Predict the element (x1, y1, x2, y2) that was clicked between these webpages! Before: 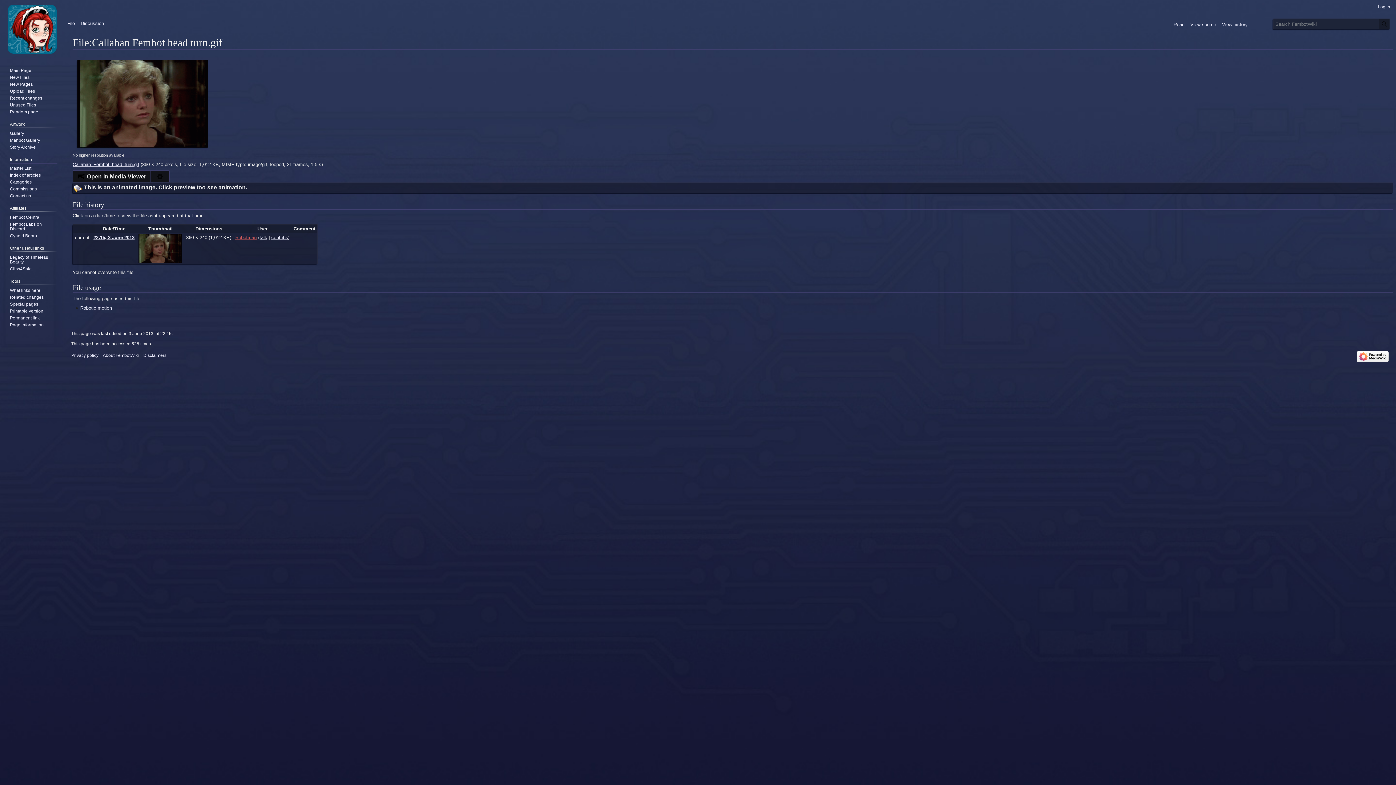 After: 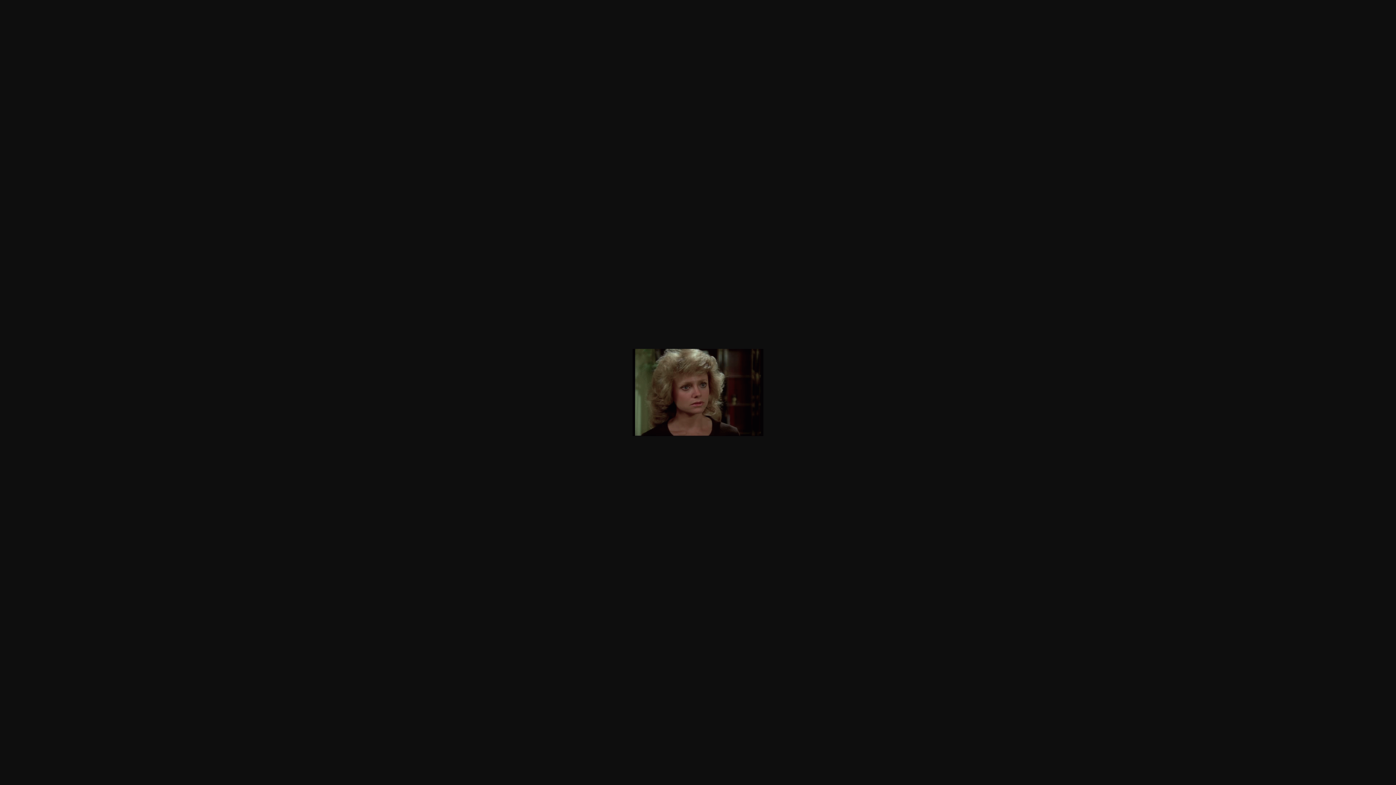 Action: bbox: (93, 234, 134, 240) label: 22:15, 3 June 2013